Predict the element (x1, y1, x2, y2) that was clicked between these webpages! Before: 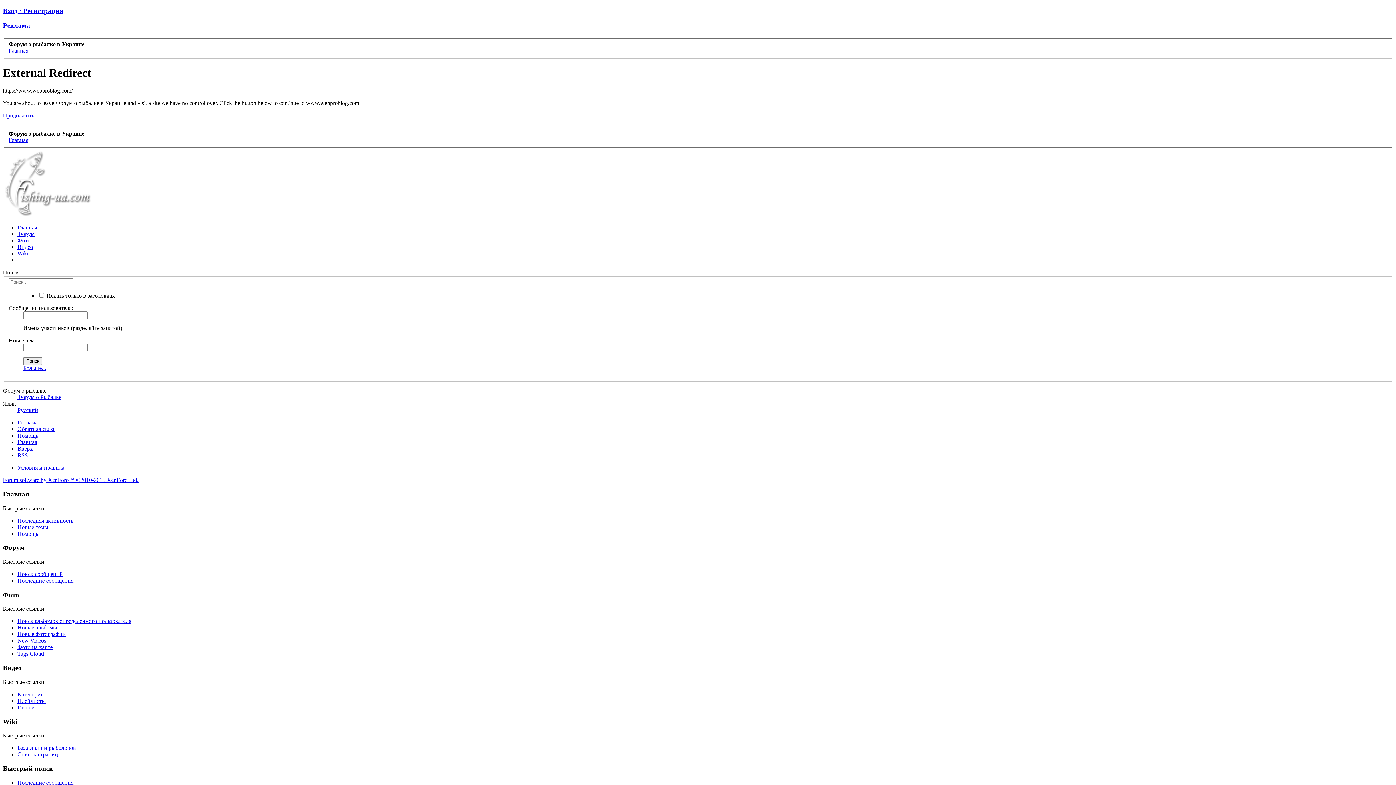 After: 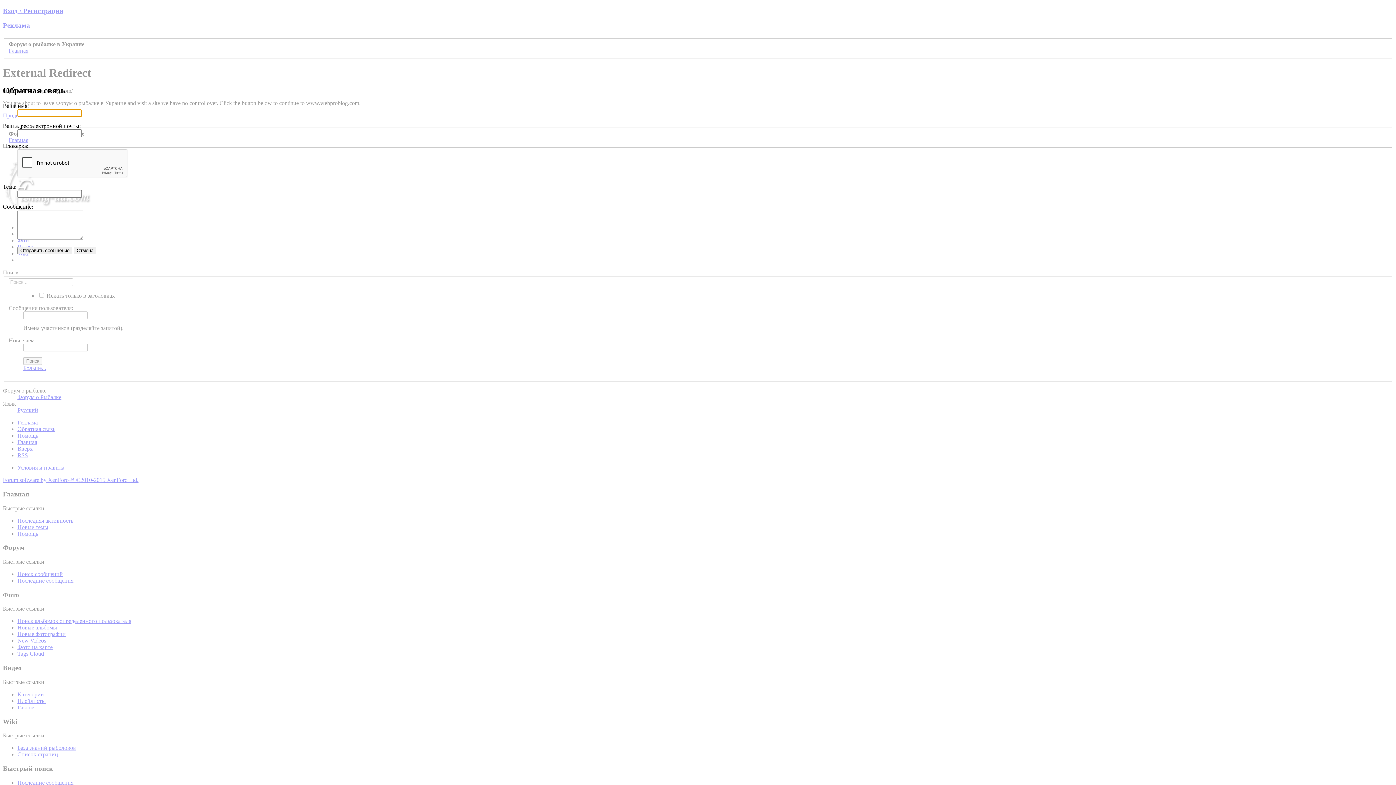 Action: bbox: (17, 419, 37, 425) label: Реклама